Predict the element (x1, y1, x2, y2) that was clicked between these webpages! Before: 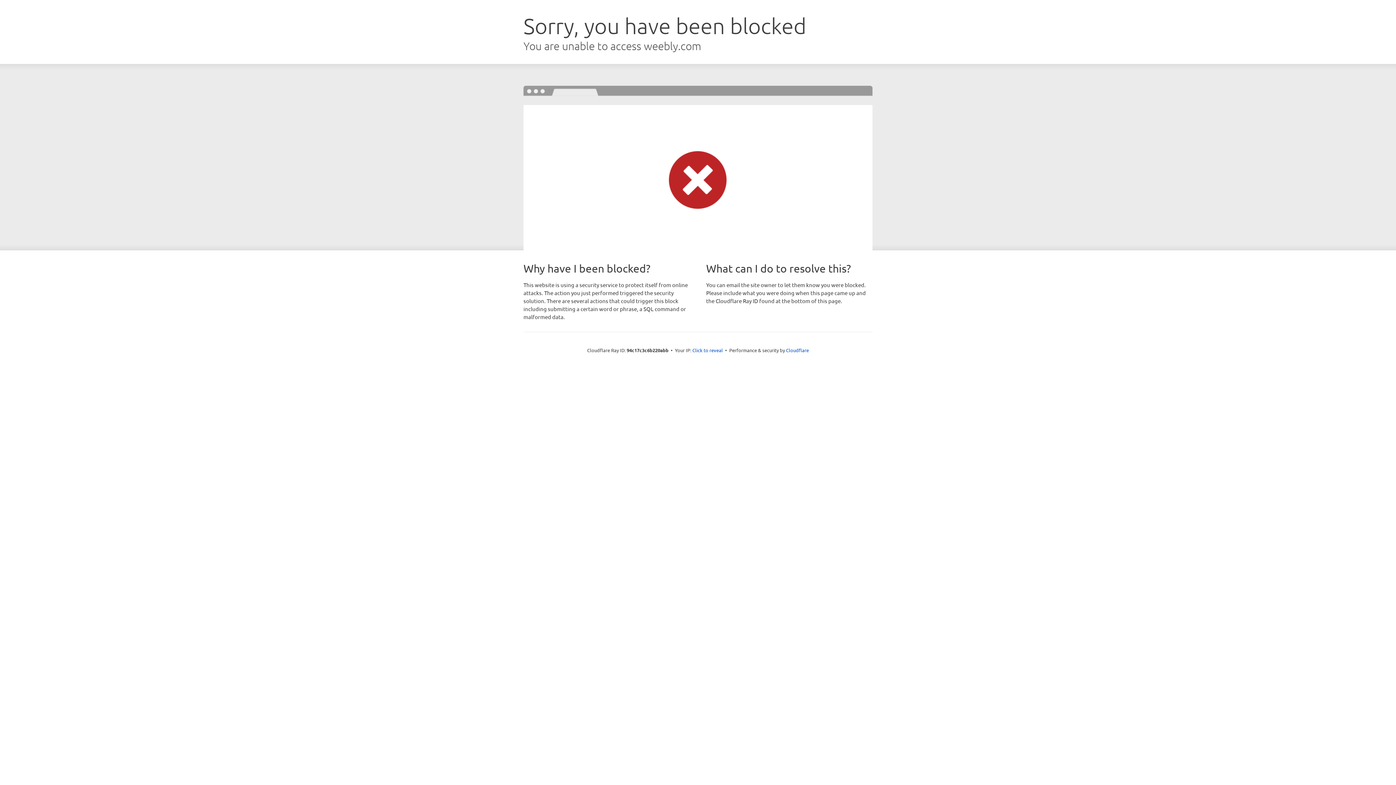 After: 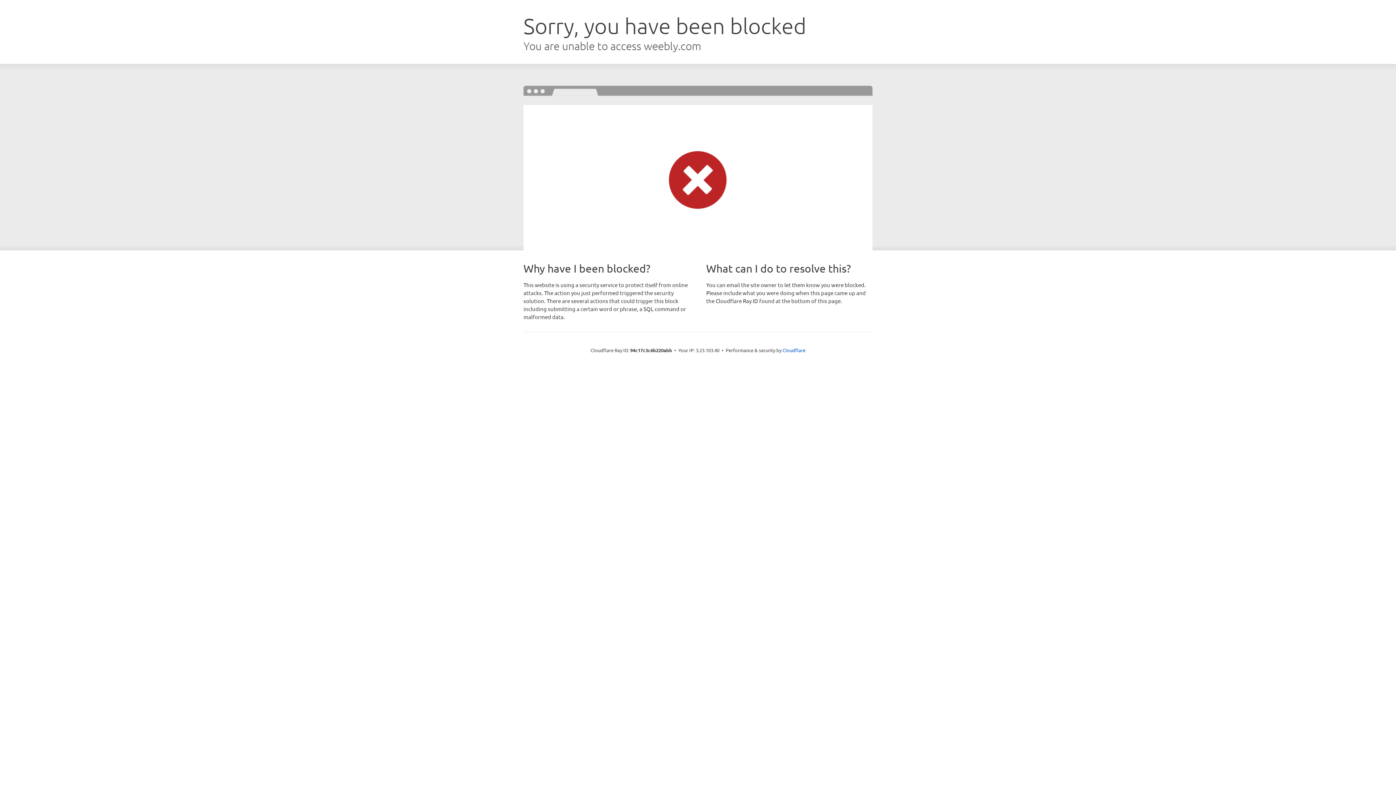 Action: label: Click to reveal bbox: (692, 346, 723, 353)